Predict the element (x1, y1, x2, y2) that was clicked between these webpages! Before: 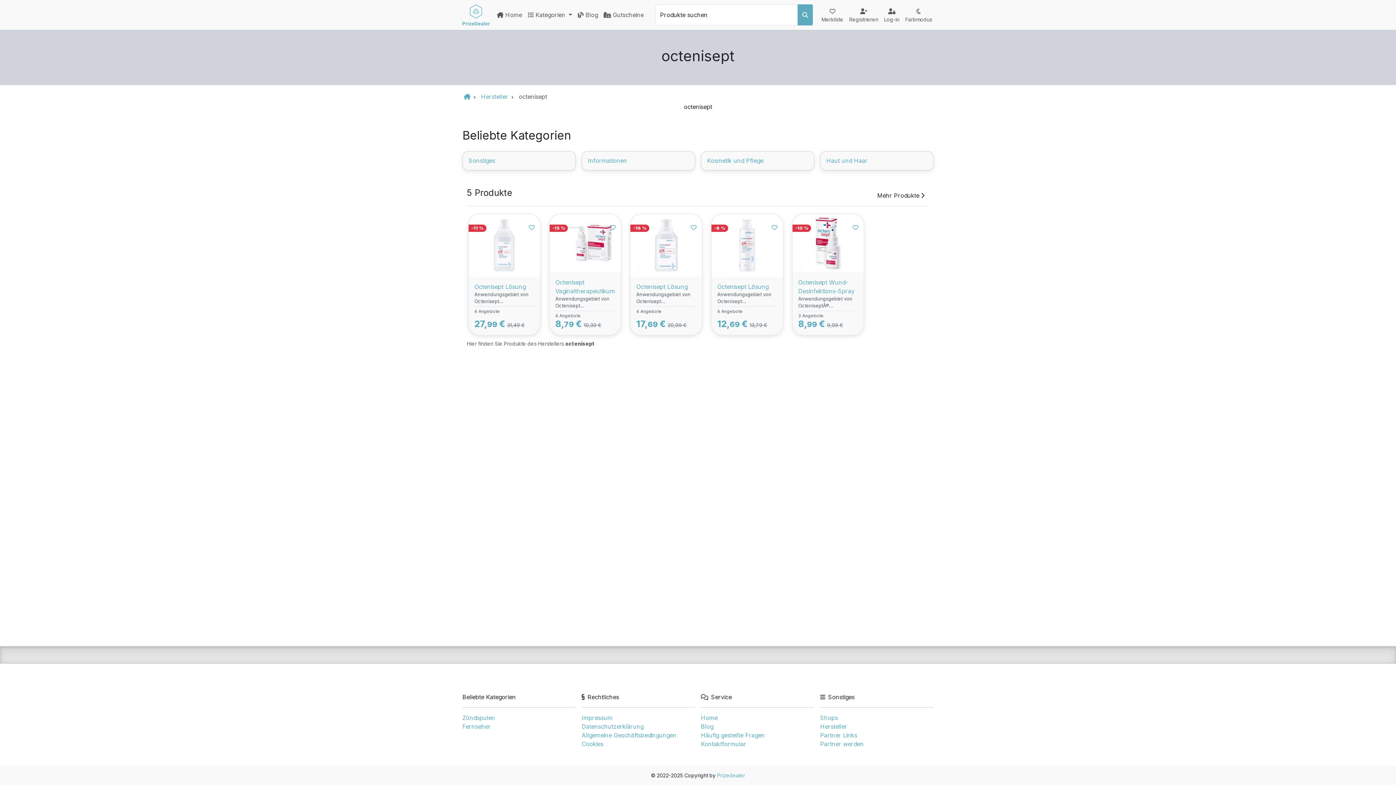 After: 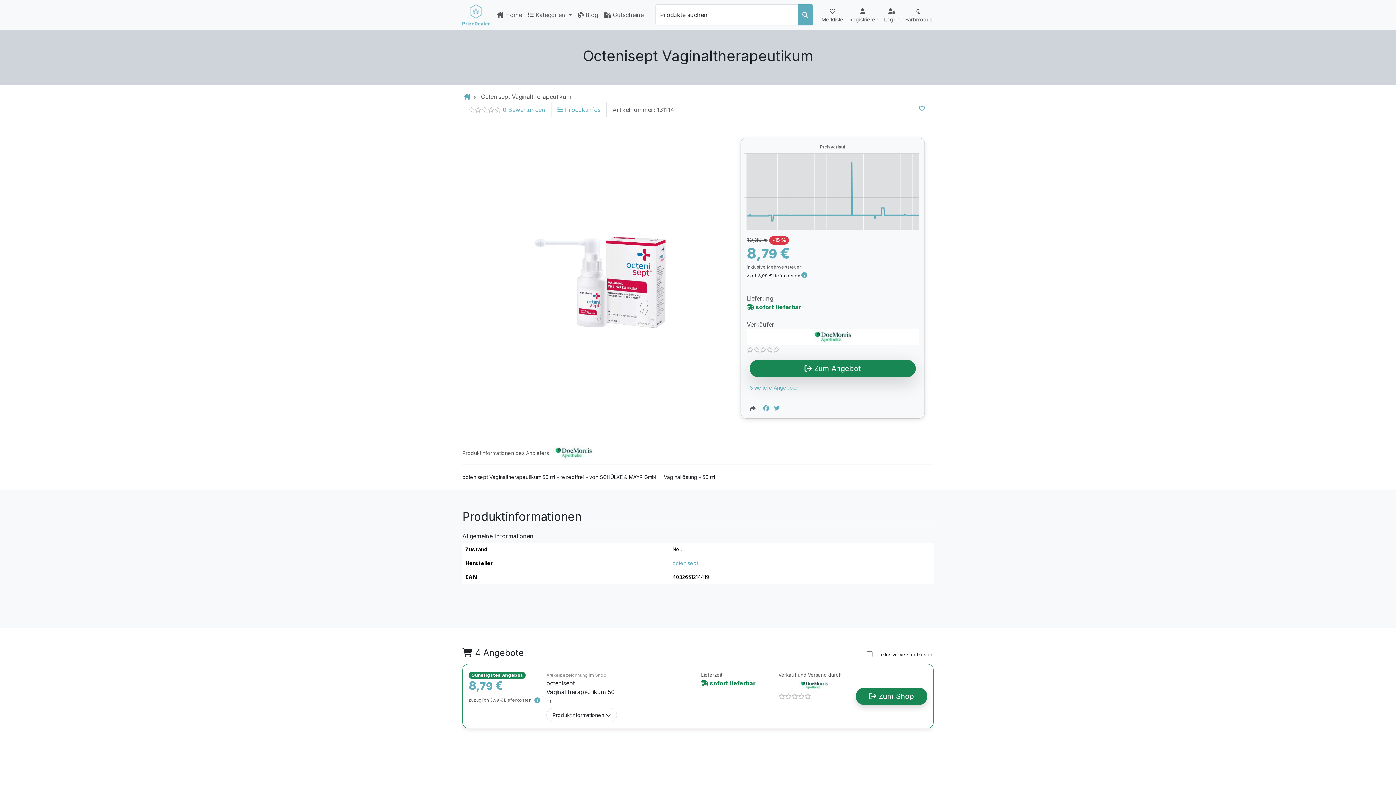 Action: bbox: (549, 214, 621, 272)